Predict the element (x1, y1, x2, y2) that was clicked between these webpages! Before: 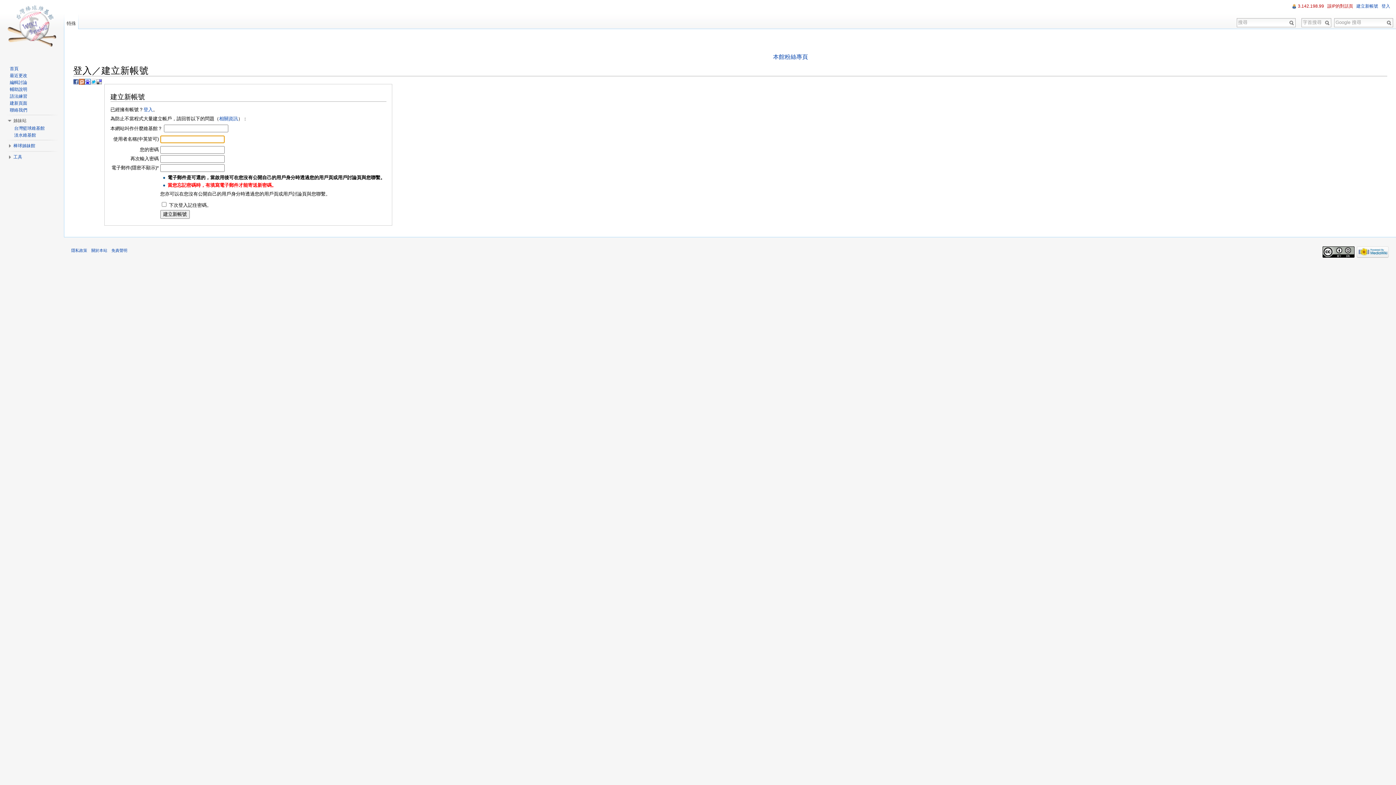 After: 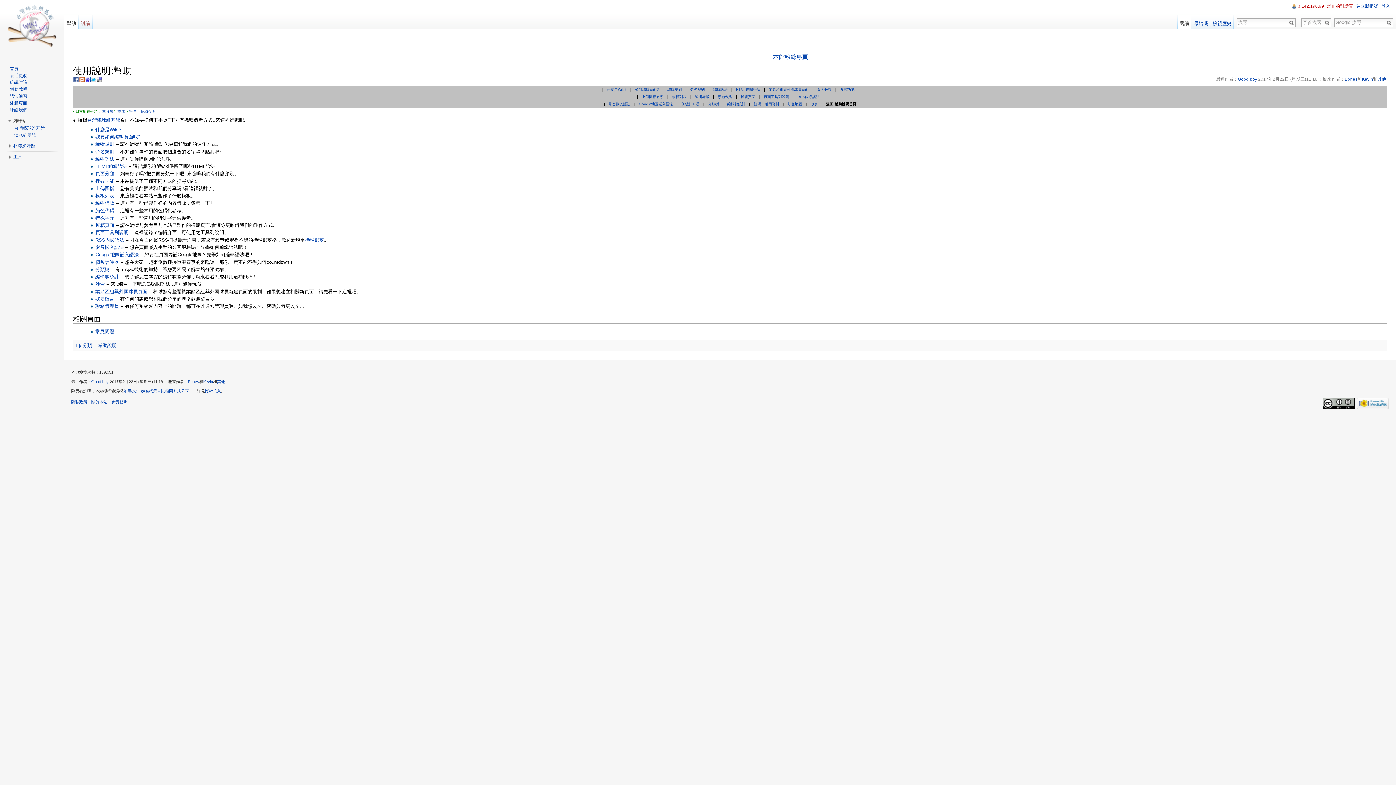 Action: label: 輔助說明 bbox: (9, 86, 27, 92)